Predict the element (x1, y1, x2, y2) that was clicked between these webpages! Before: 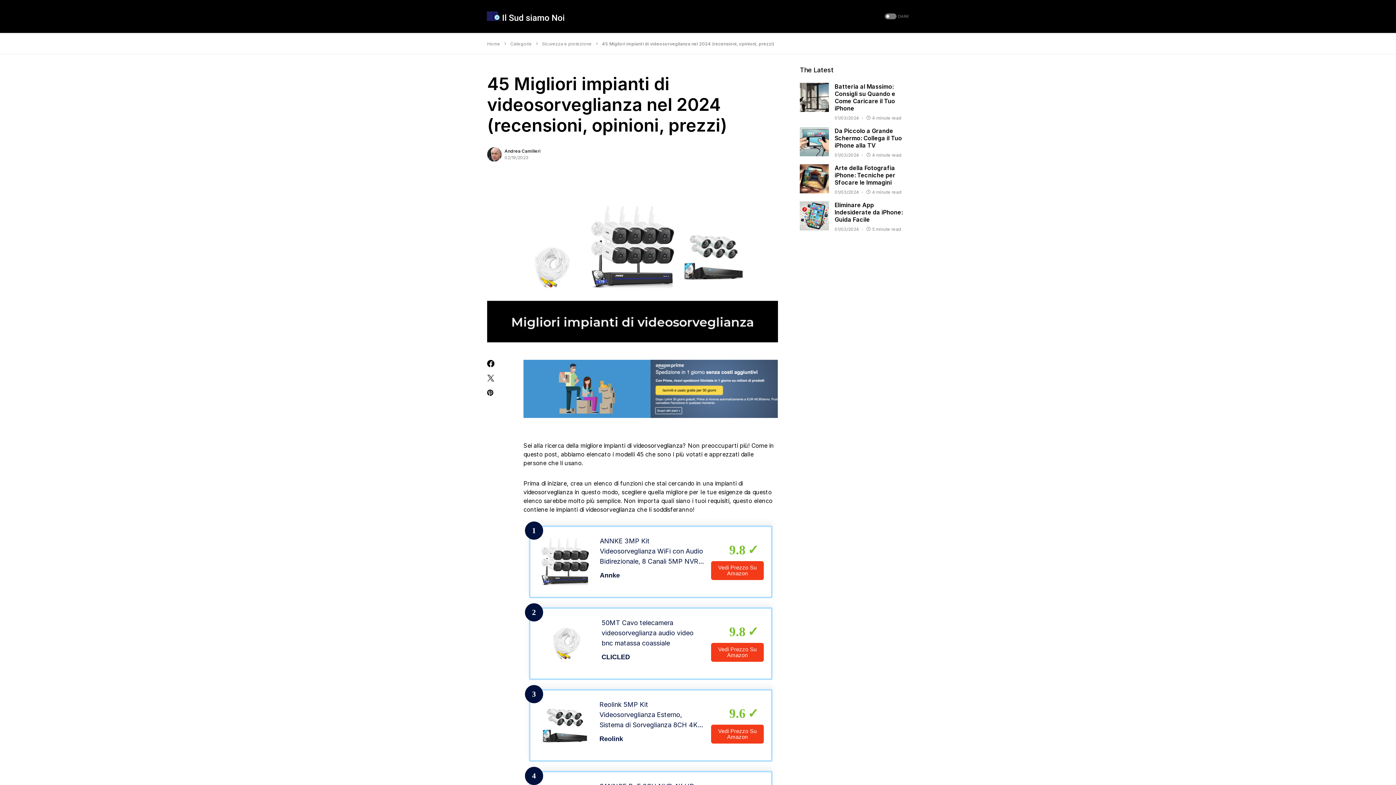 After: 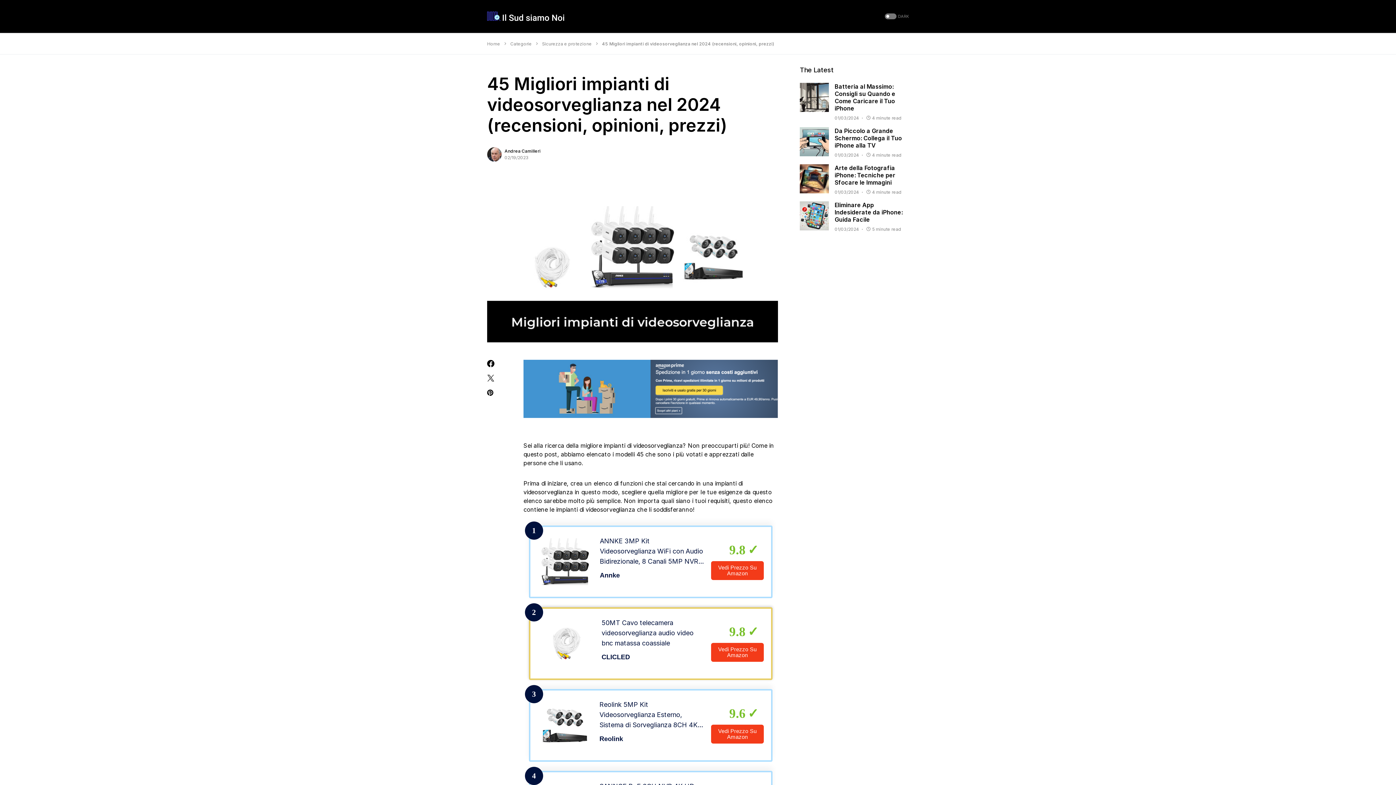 Action: bbox: (711, 643, 764, 662) label: Vedi Prezzo Su Amazon